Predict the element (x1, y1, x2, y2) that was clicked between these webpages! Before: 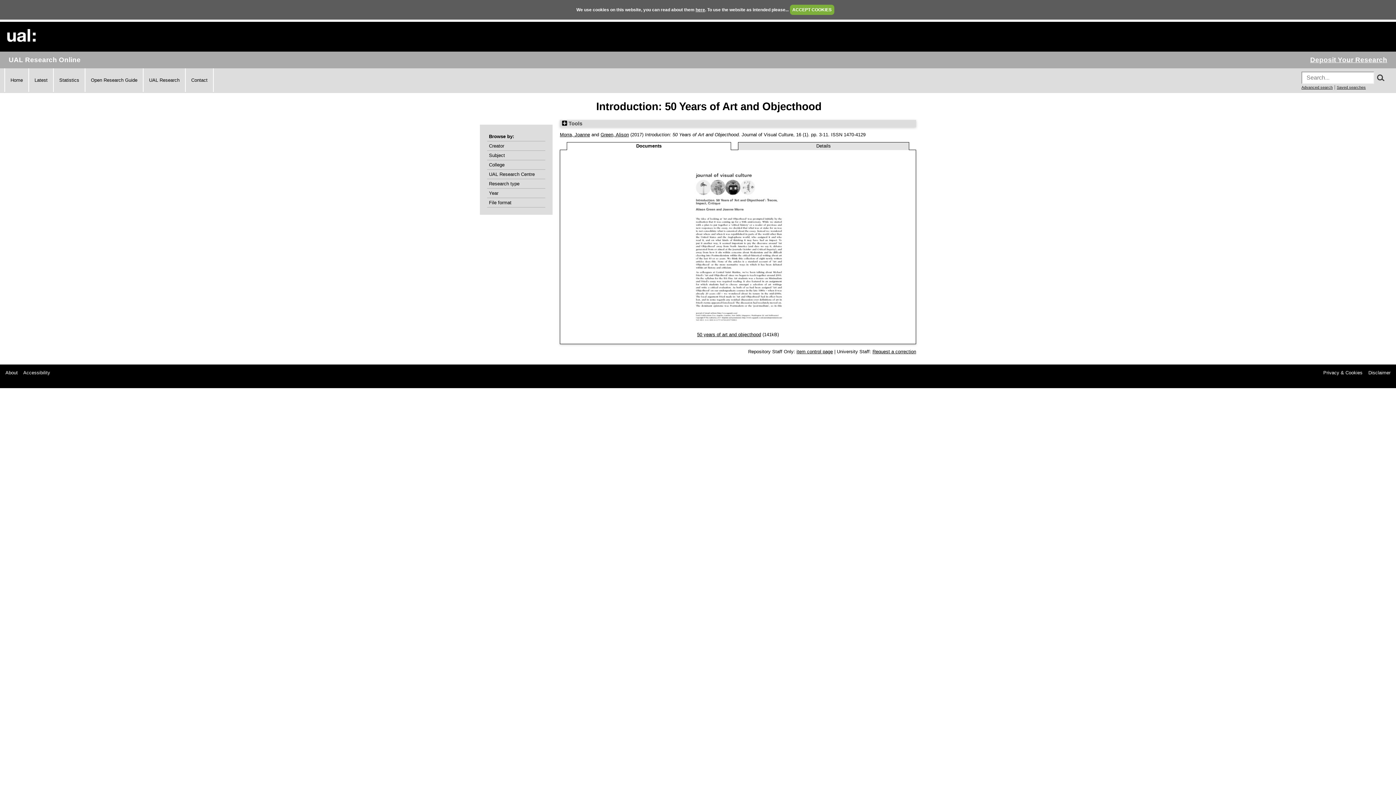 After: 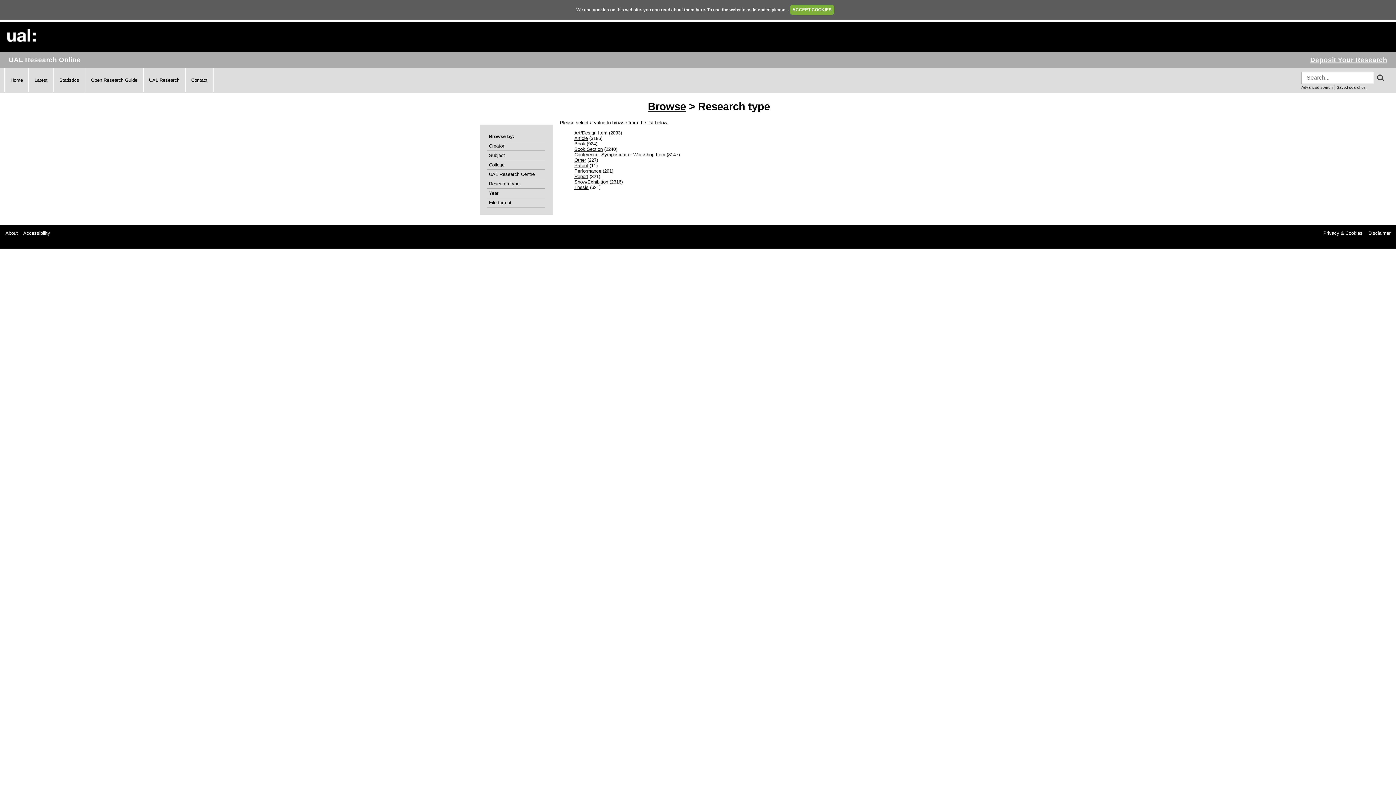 Action: bbox: (489, 181, 543, 186) label: Research type